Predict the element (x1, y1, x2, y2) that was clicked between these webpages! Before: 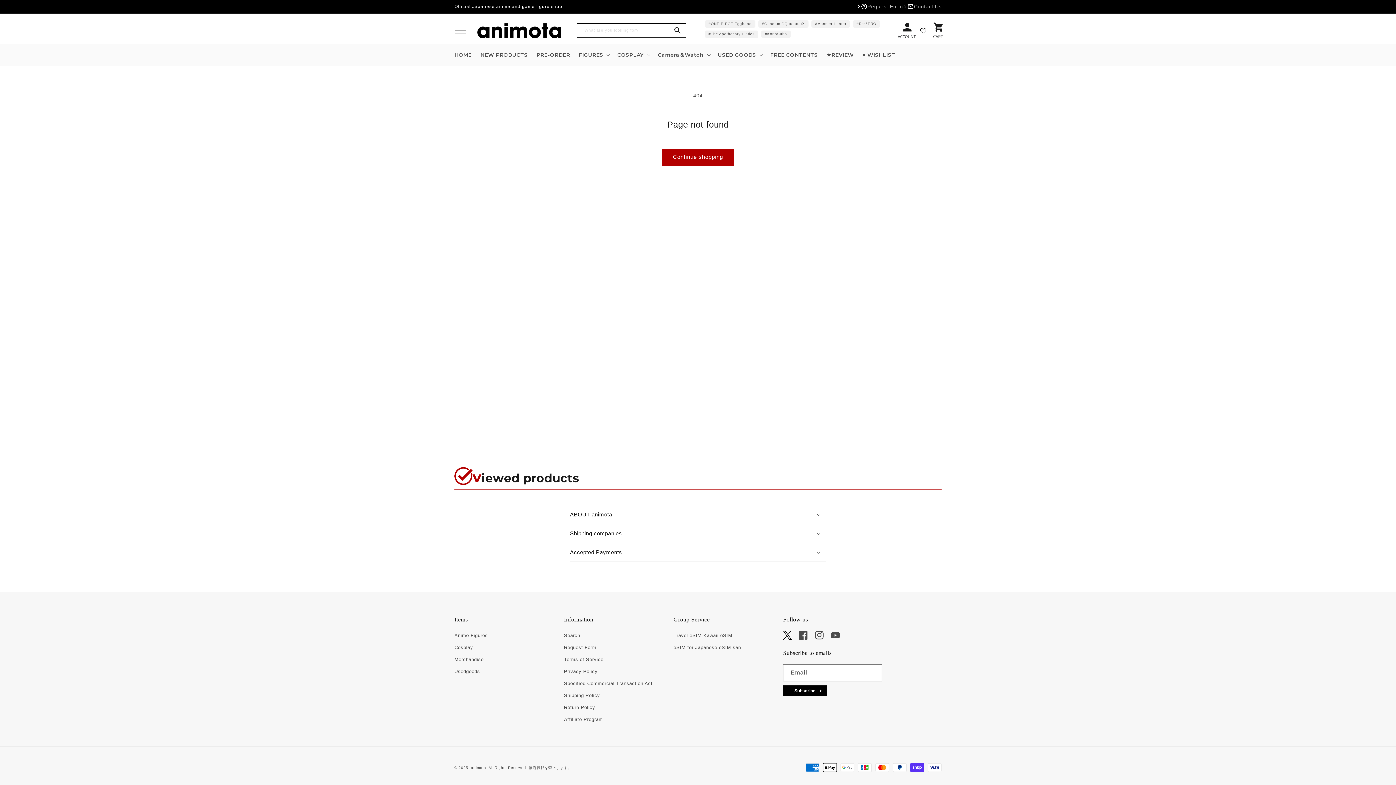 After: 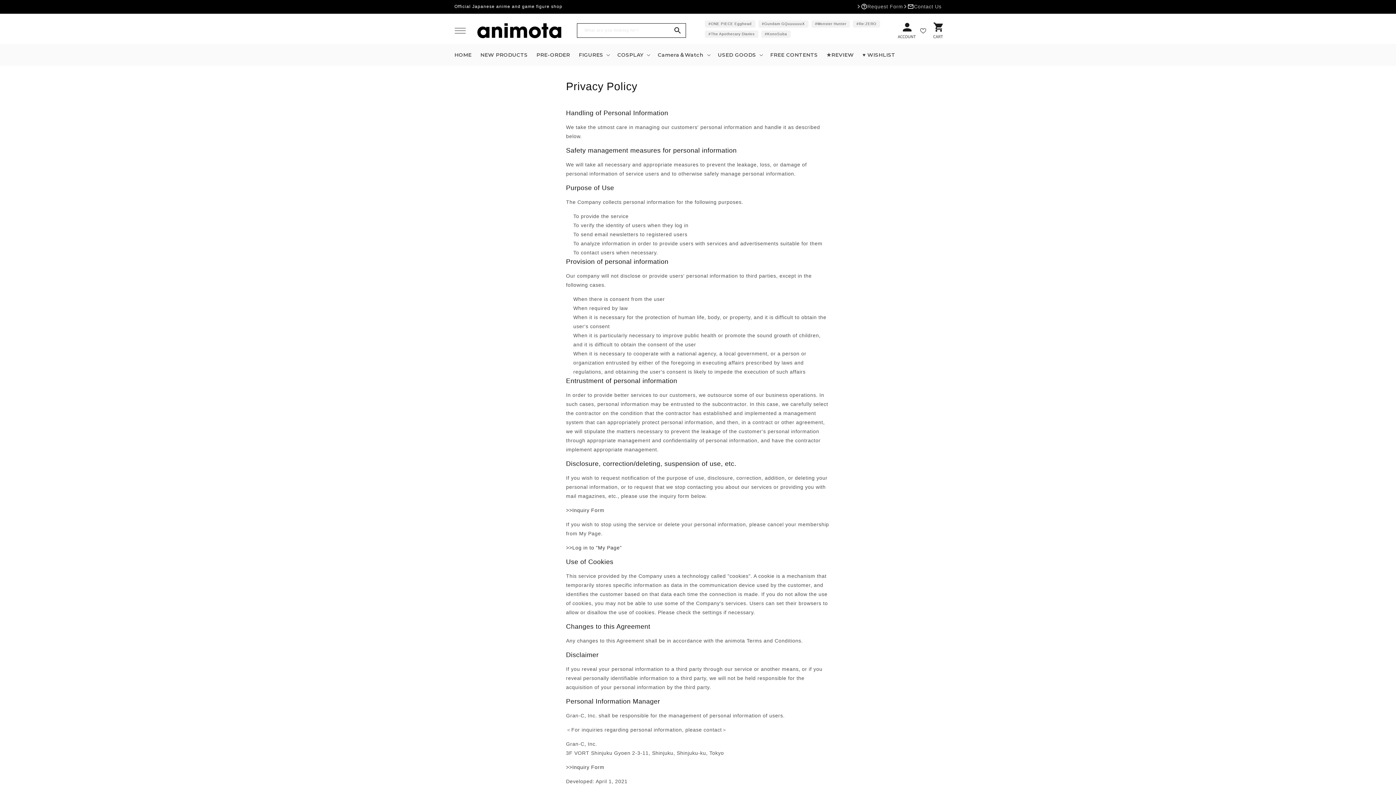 Action: bbox: (564, 665, 597, 677) label: Privacy Policy